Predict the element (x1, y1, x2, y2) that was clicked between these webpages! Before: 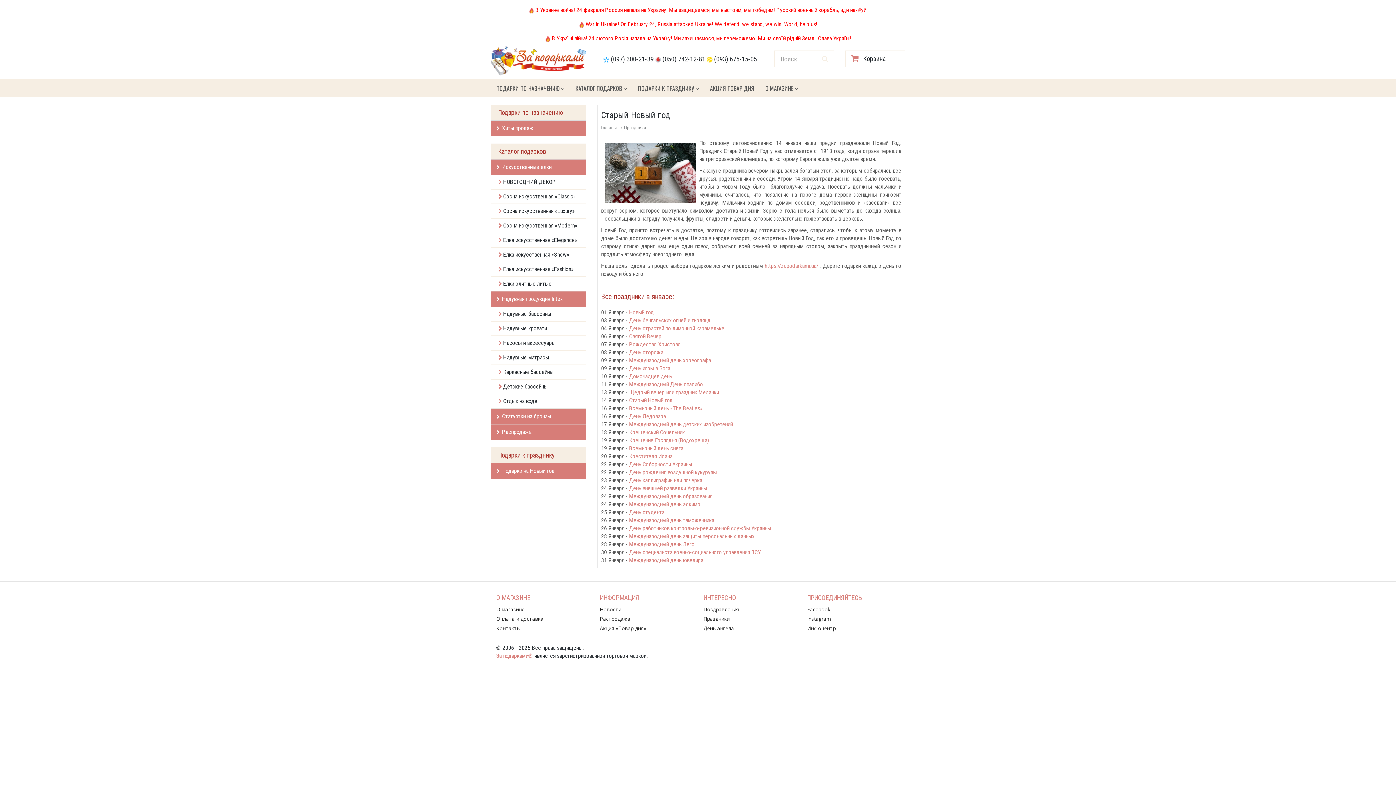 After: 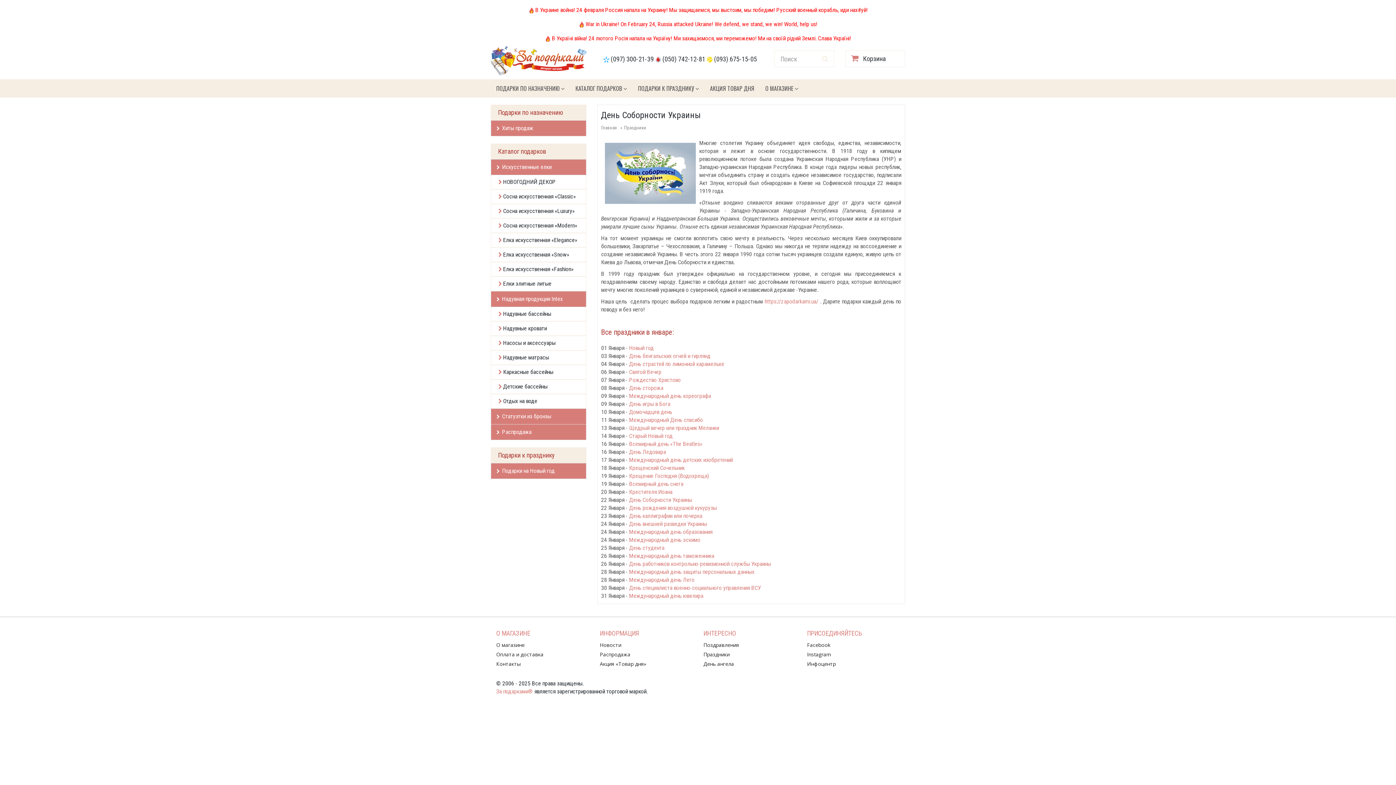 Action: bbox: (629, 461, 692, 468) label: День Соборности Украины